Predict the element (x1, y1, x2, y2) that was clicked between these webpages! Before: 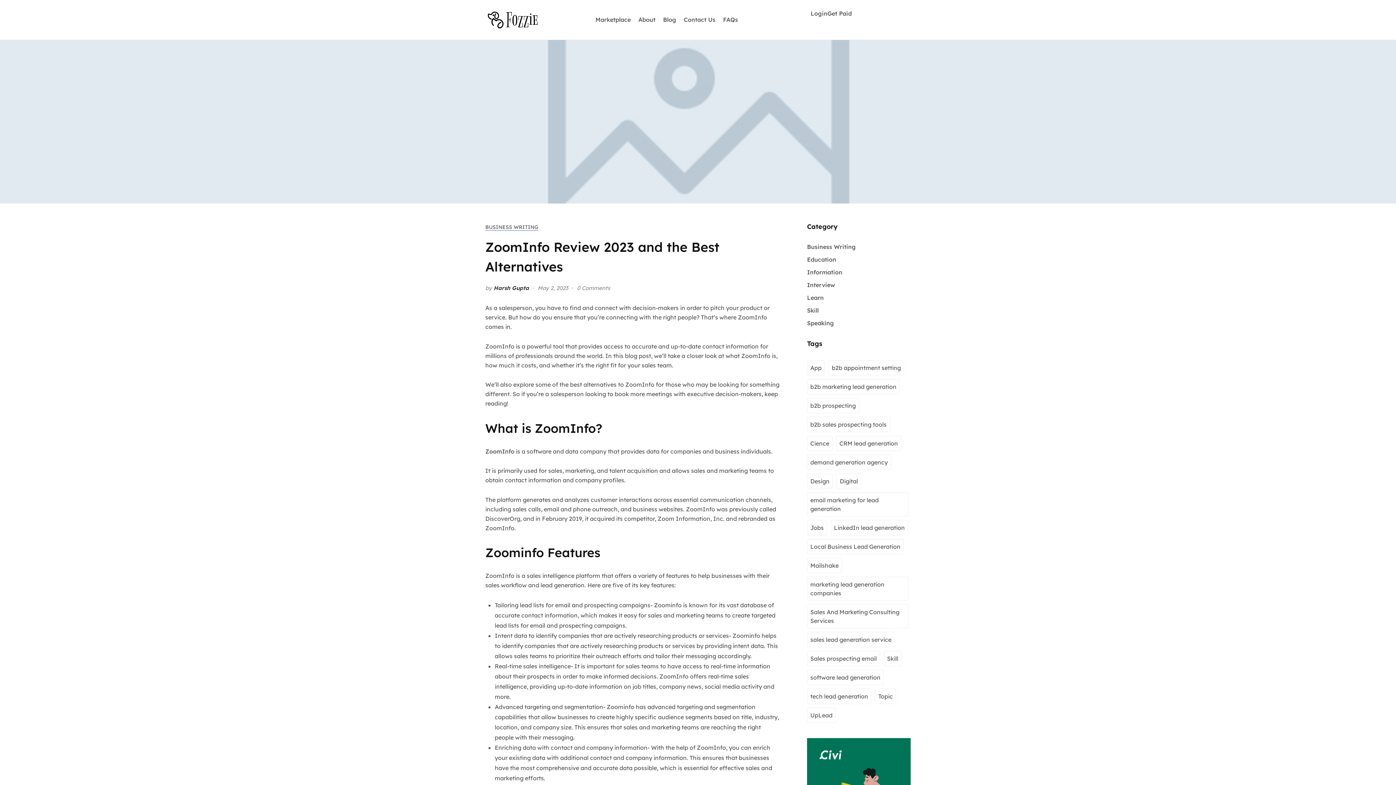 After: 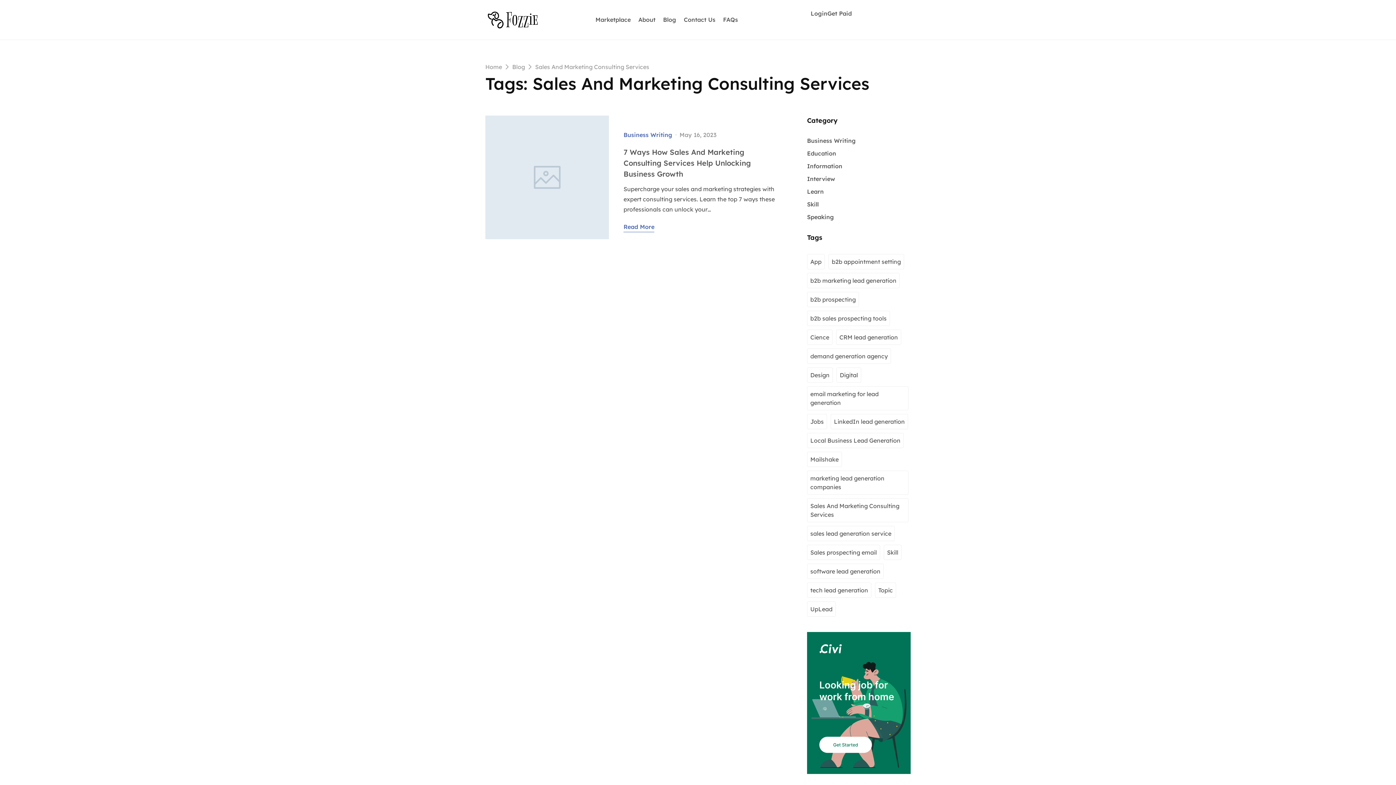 Action: bbox: (807, 604, 908, 628) label: Sales And Marketing Consulting Services (1 item)